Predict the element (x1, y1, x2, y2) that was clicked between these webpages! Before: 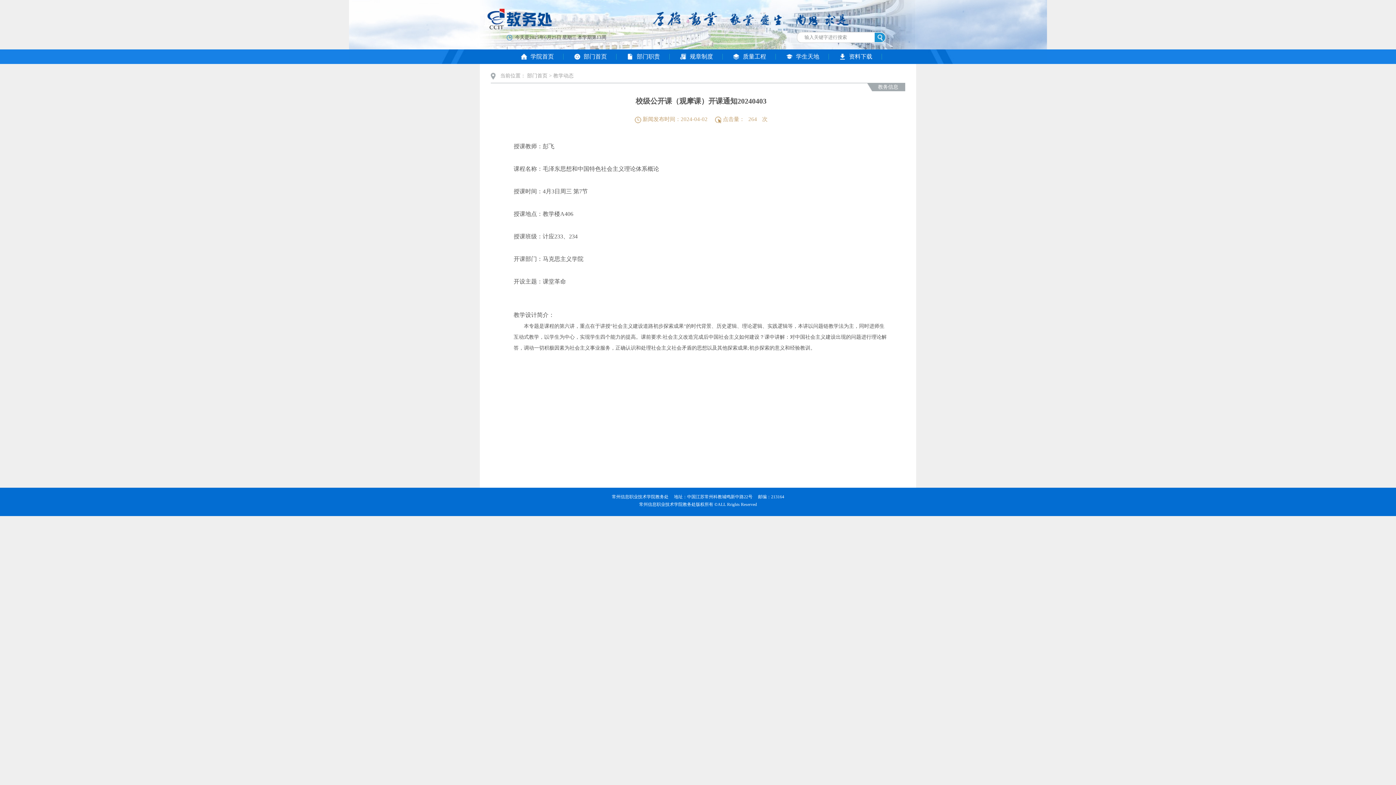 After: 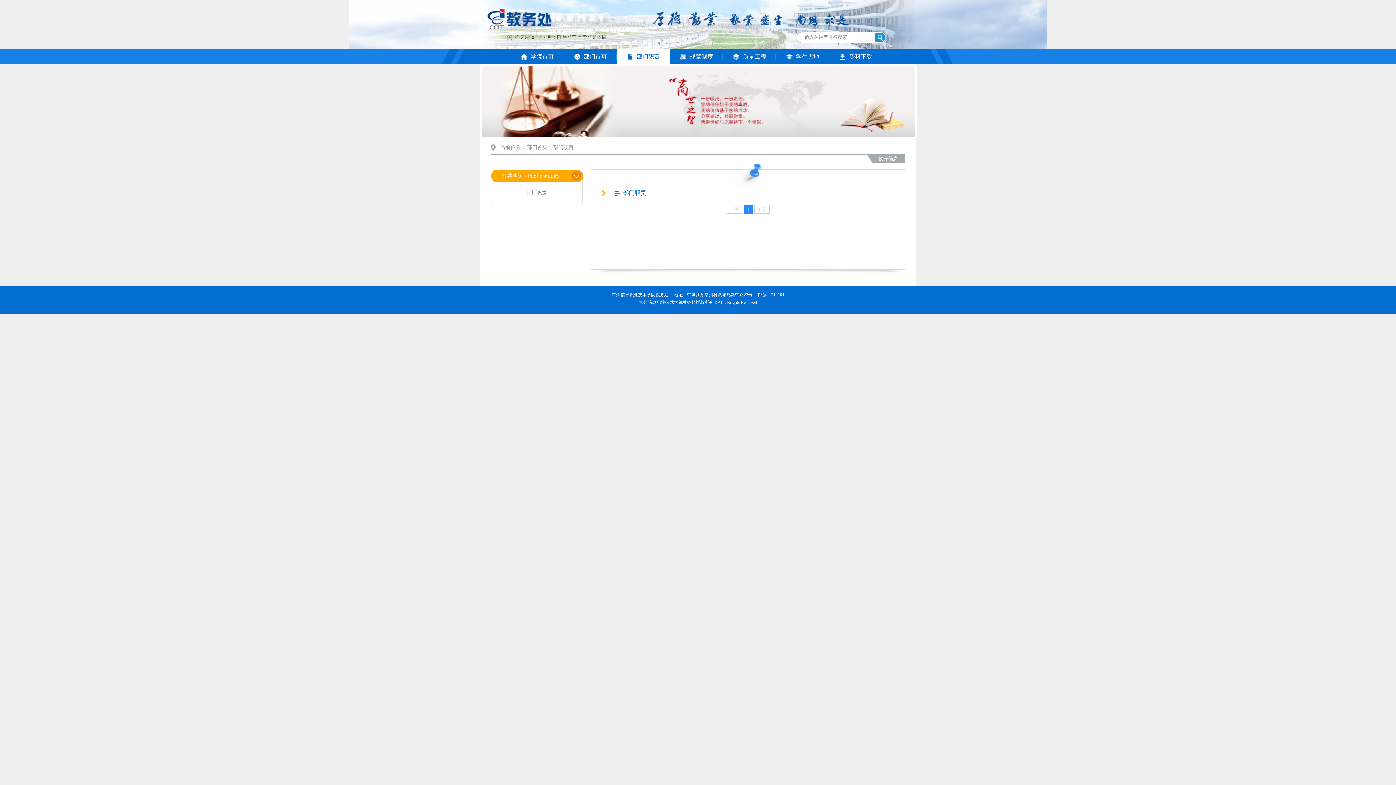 Action: bbox: (616, 49, 669, 64) label: 部门职责